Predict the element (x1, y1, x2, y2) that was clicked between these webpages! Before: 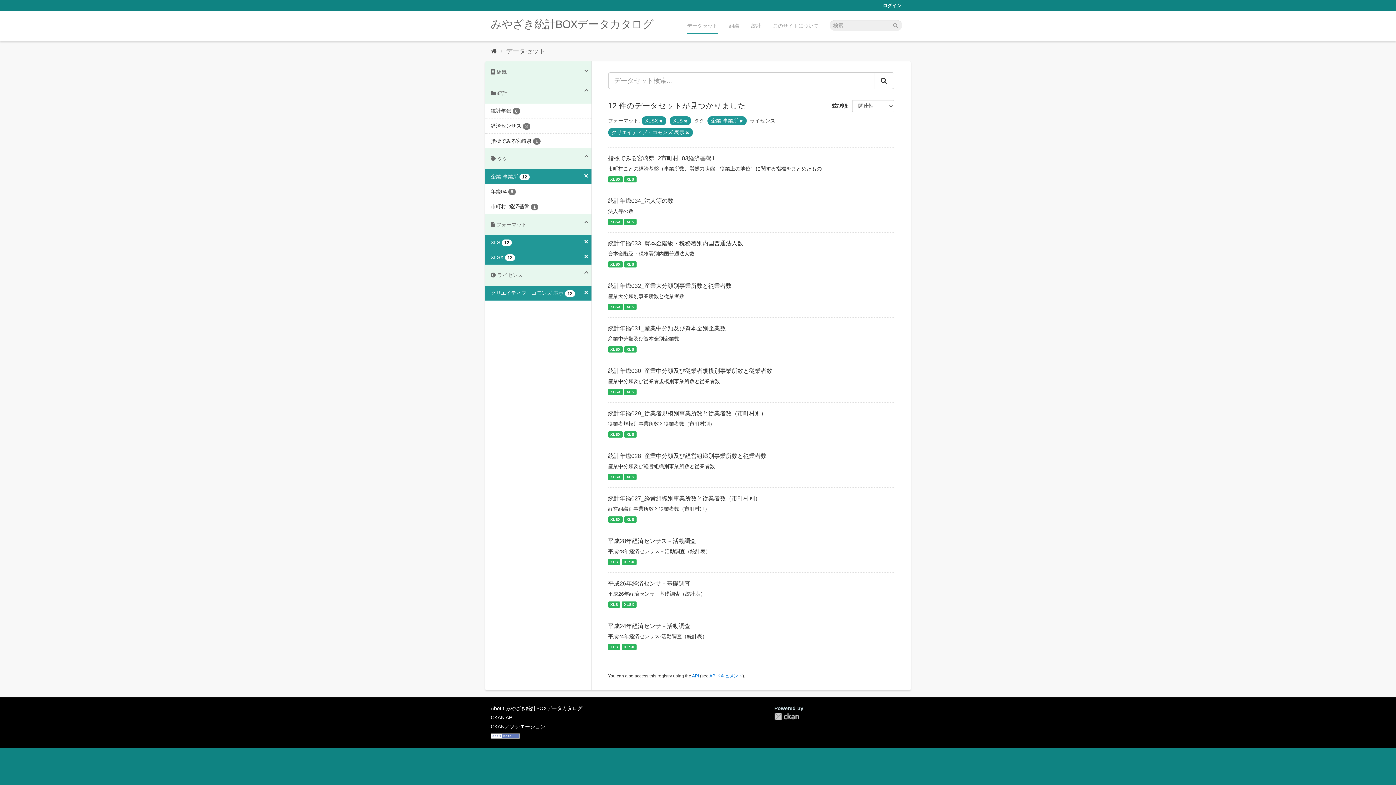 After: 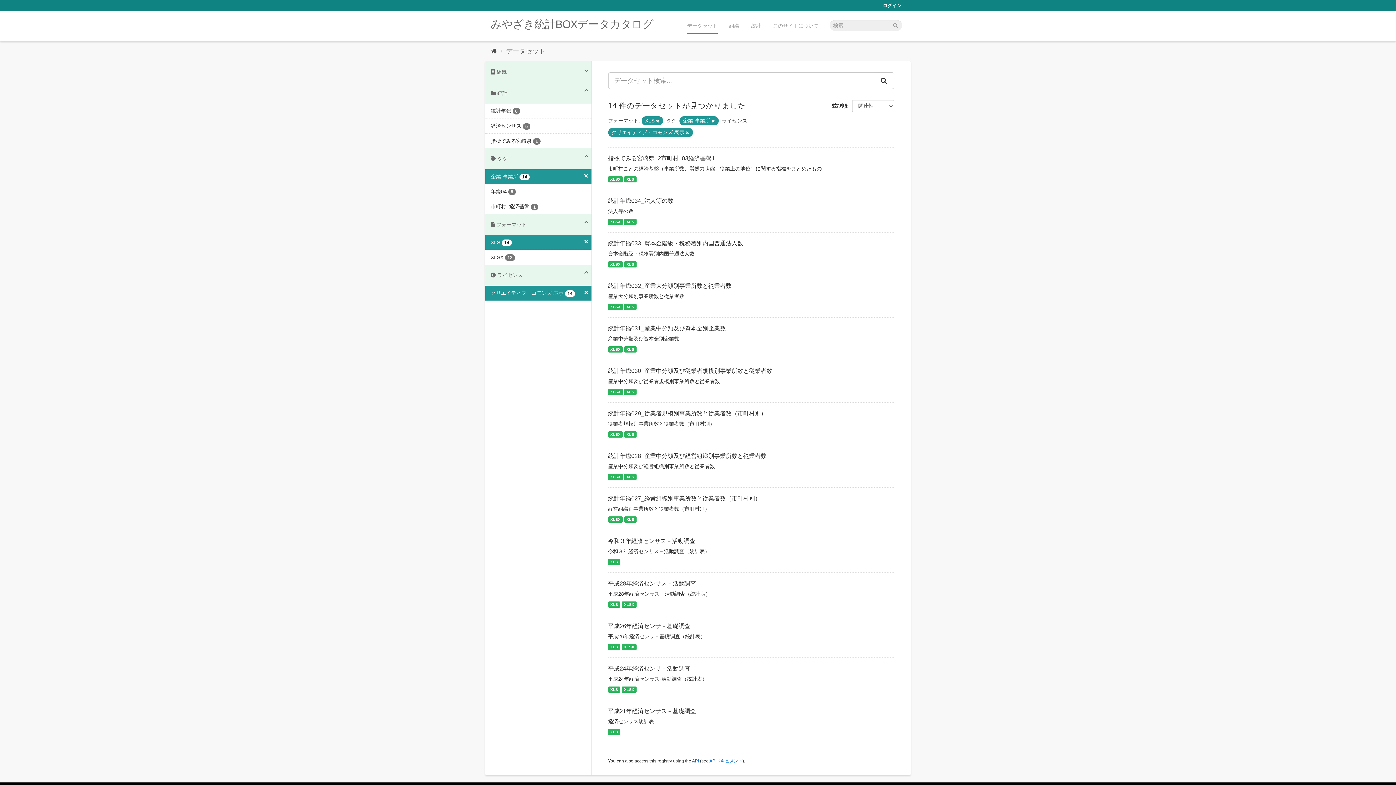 Action: bbox: (485, 250, 591, 264) label: XLSX 12